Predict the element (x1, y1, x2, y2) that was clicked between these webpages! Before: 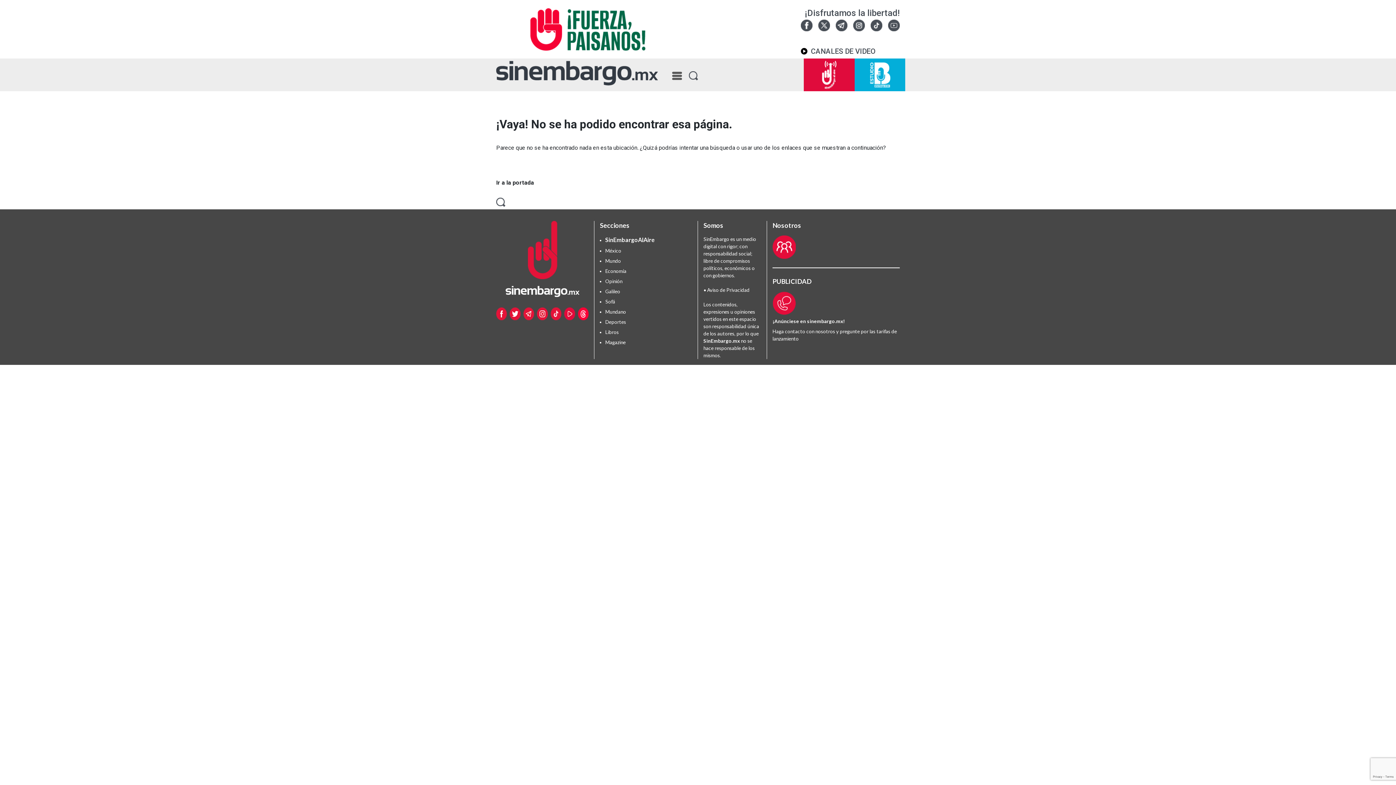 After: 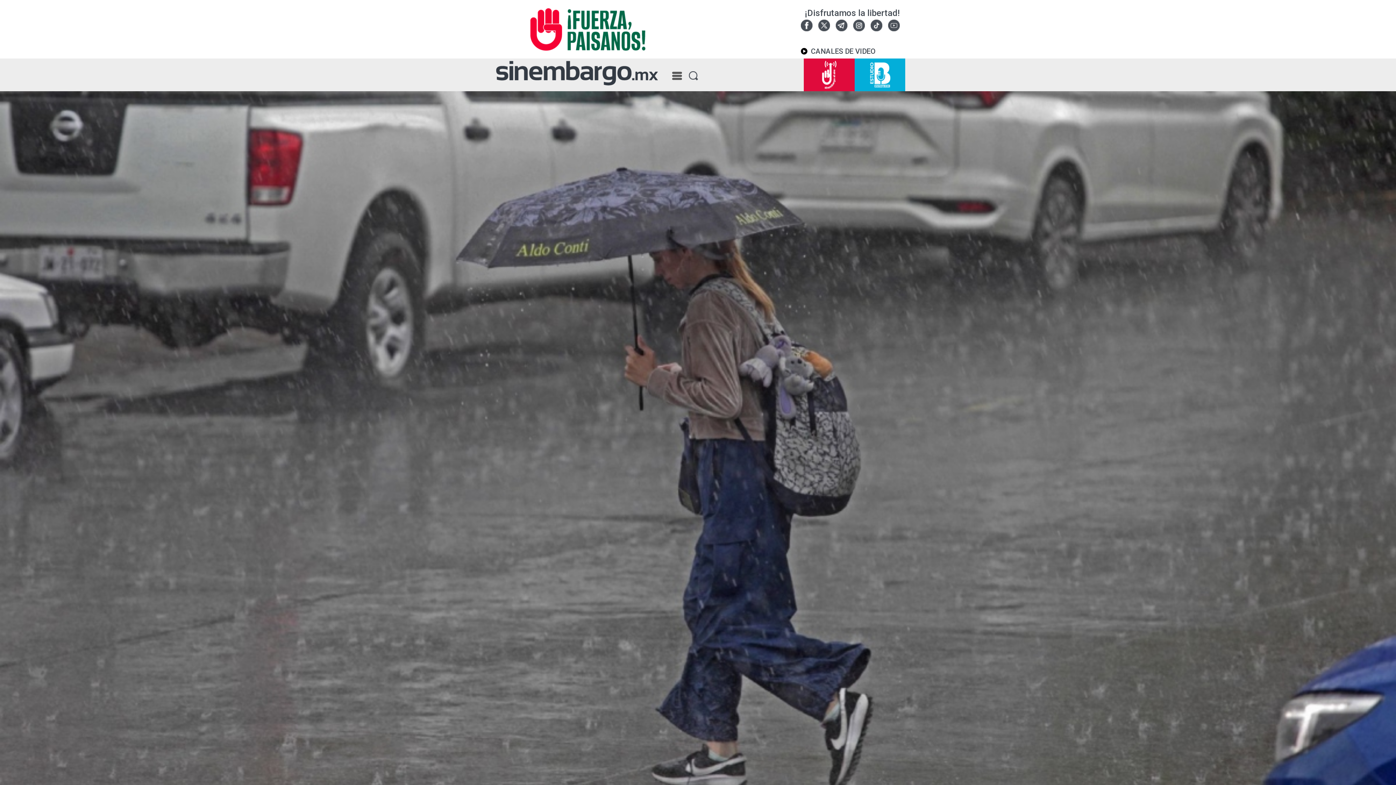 Action: bbox: (605, 247, 621, 253) label: México